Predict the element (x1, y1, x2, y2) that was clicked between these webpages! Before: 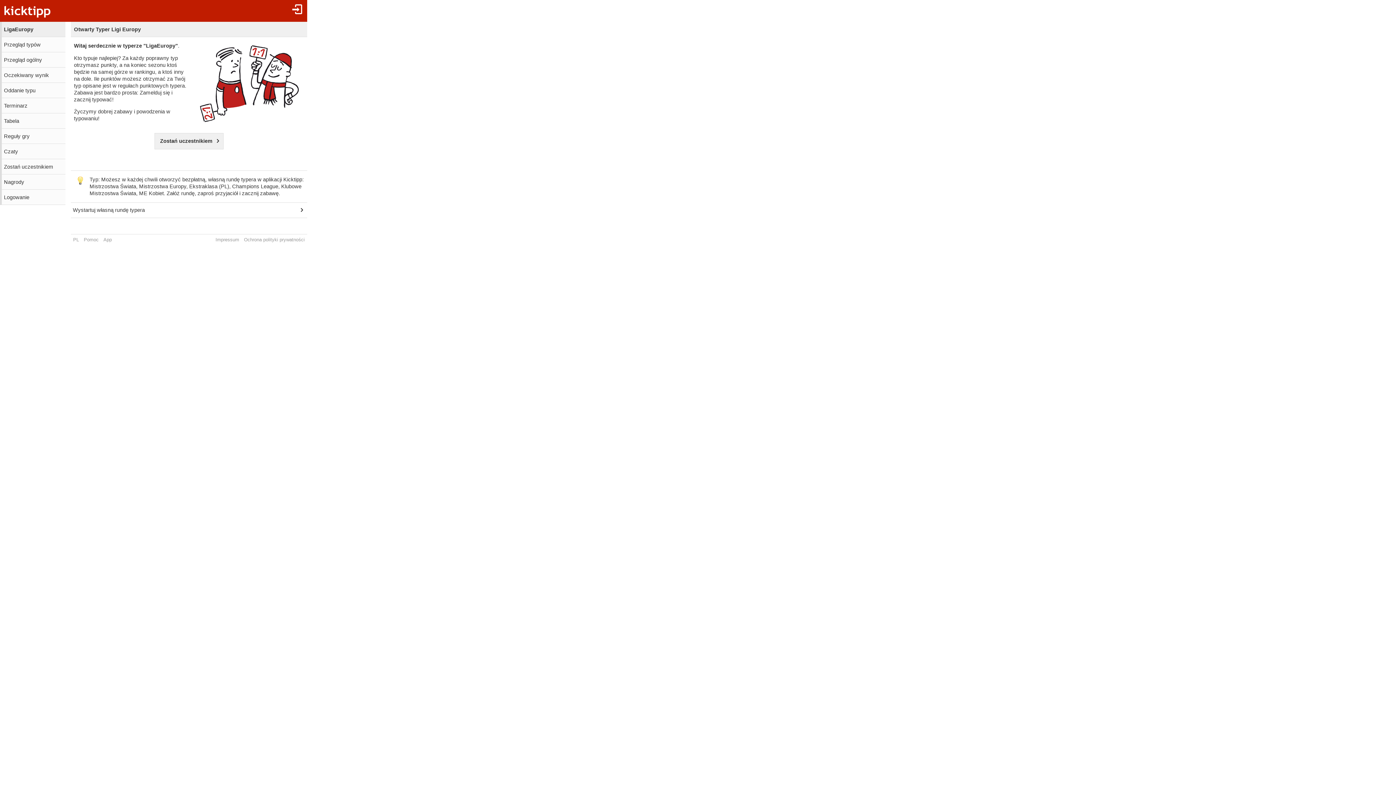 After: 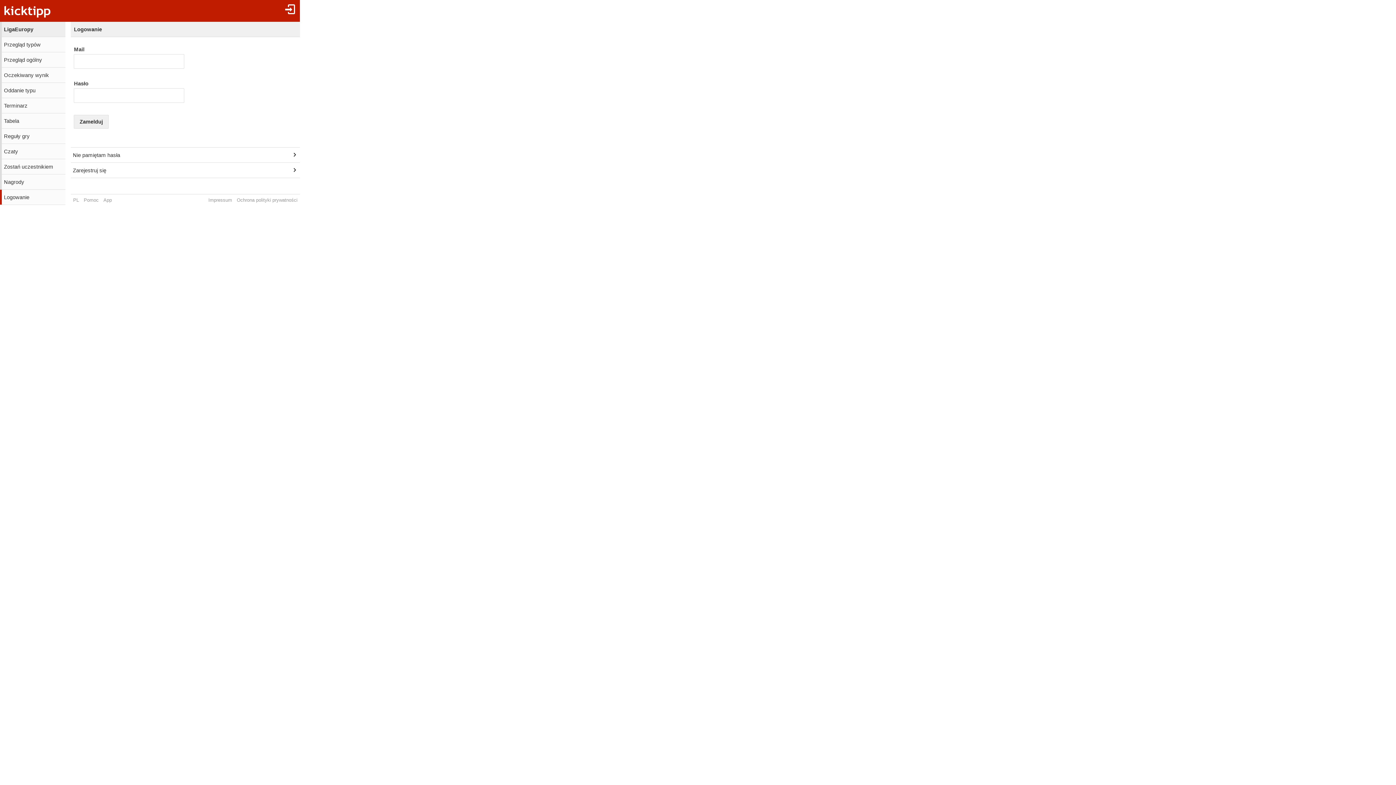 Action: bbox: (0, 189, 65, 204) label: Logowanie